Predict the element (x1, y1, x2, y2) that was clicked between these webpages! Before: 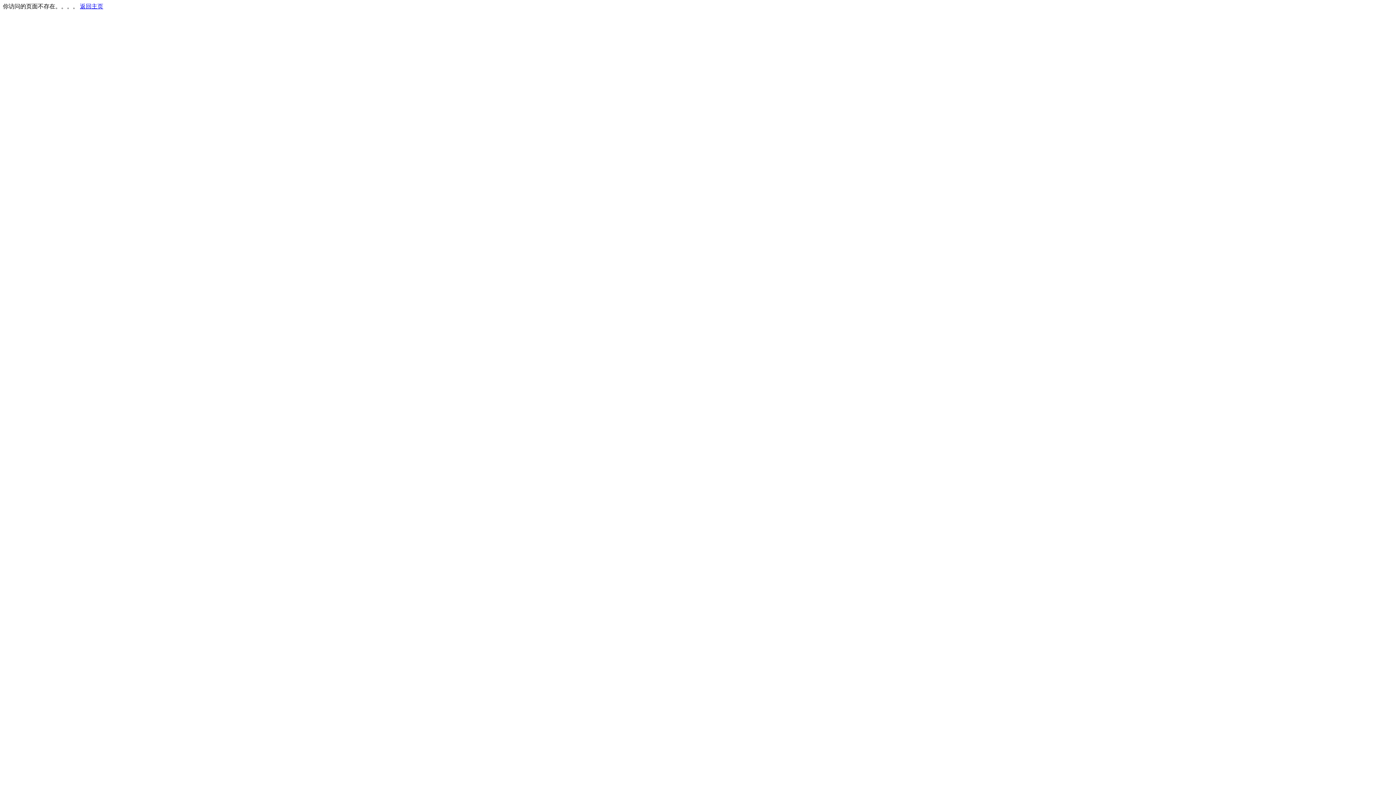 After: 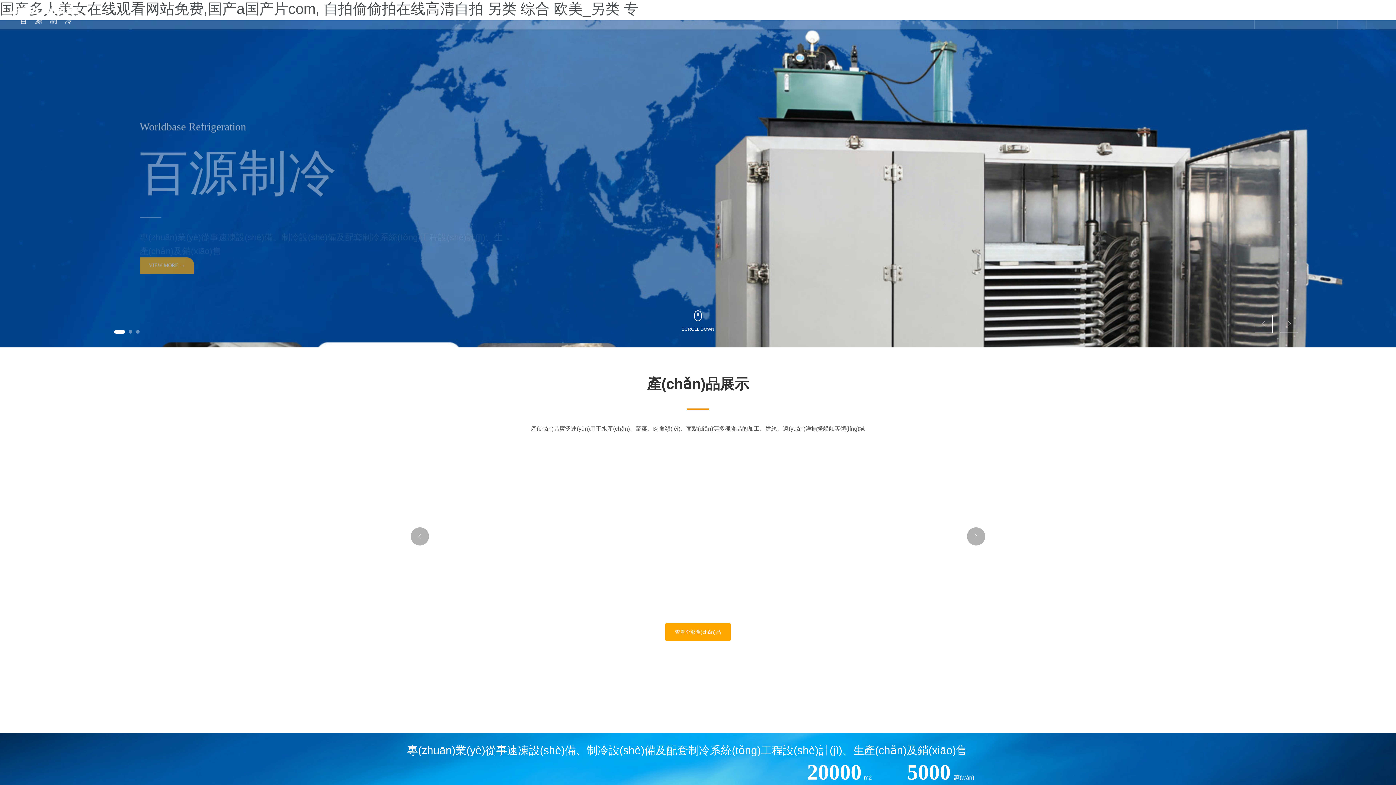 Action: label: 返回主页 bbox: (80, 3, 103, 9)